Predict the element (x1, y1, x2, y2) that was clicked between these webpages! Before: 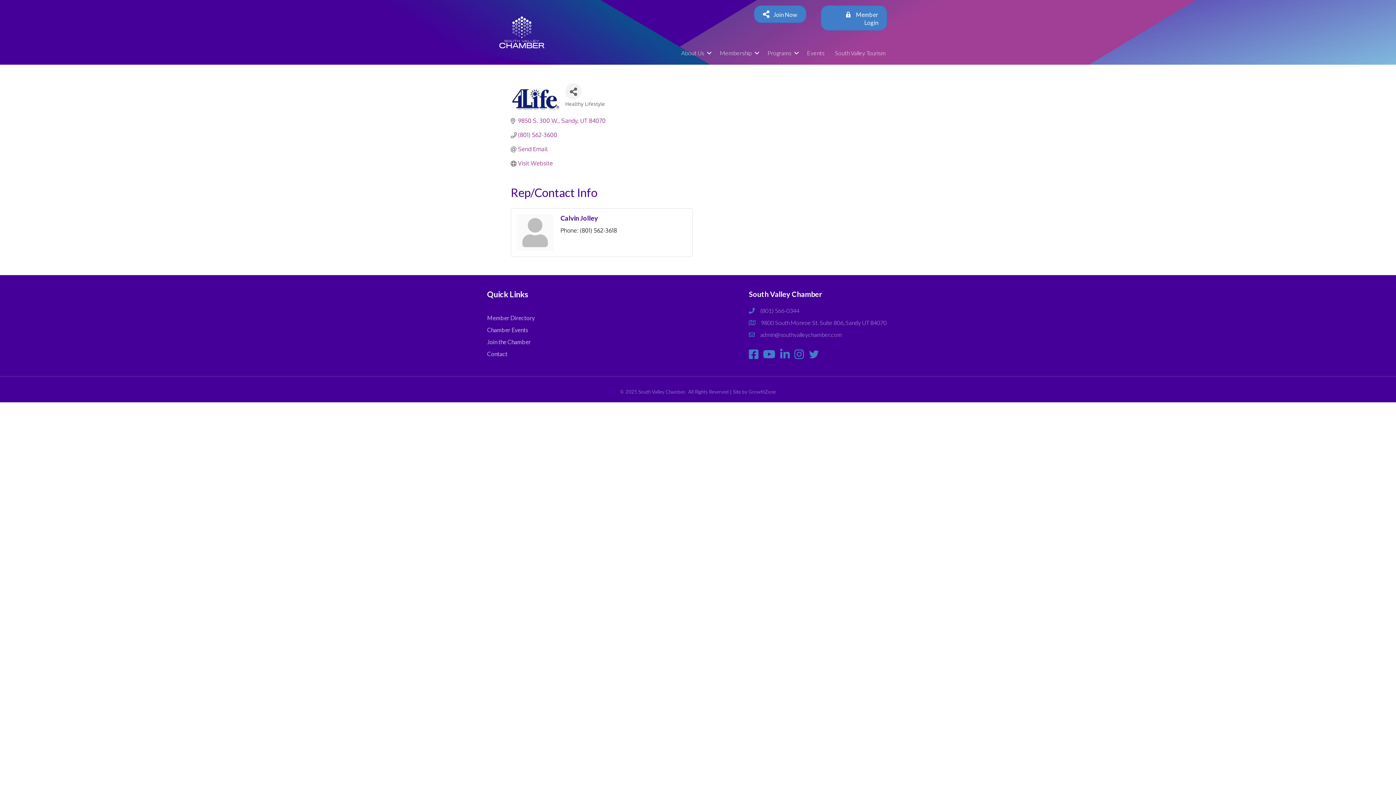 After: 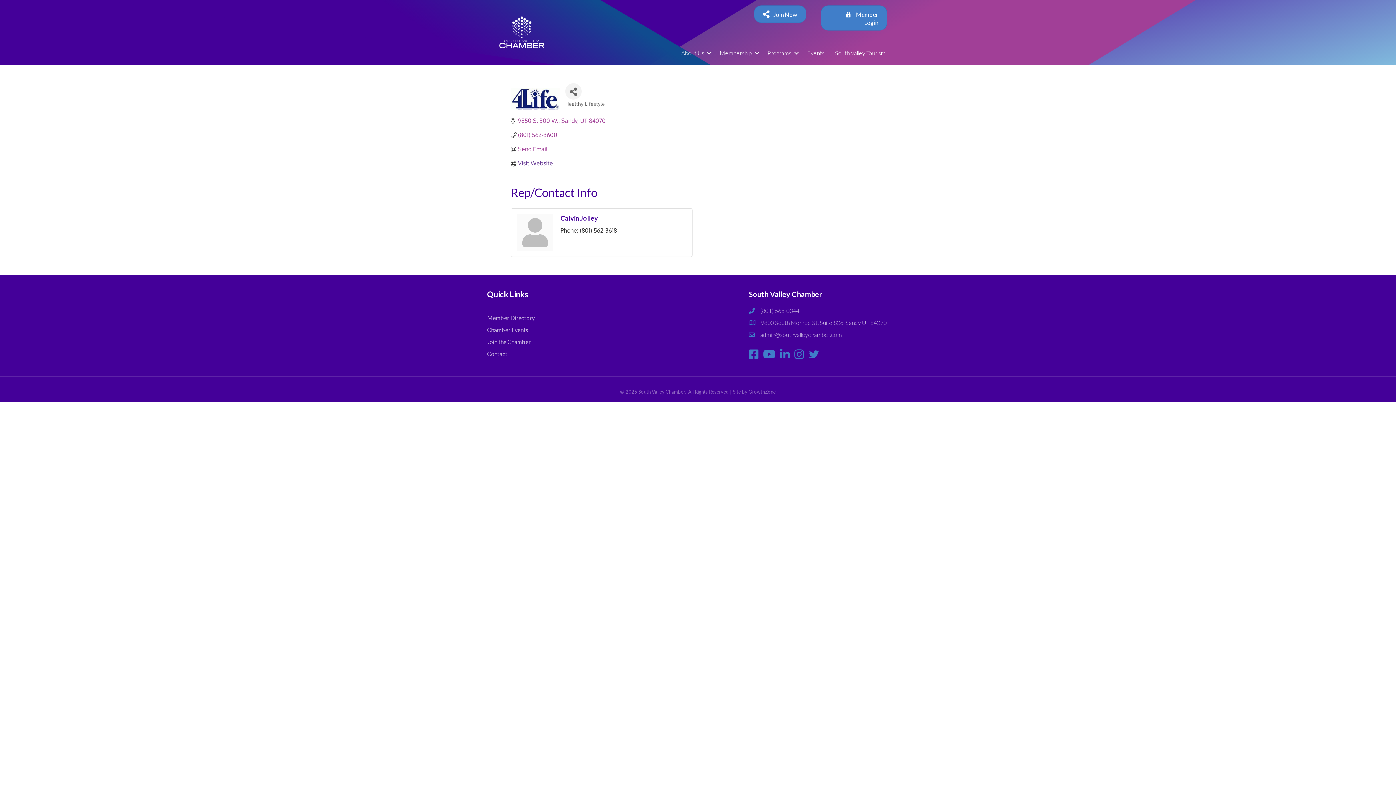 Action: bbox: (518, 160, 553, 167) label: Visit Website